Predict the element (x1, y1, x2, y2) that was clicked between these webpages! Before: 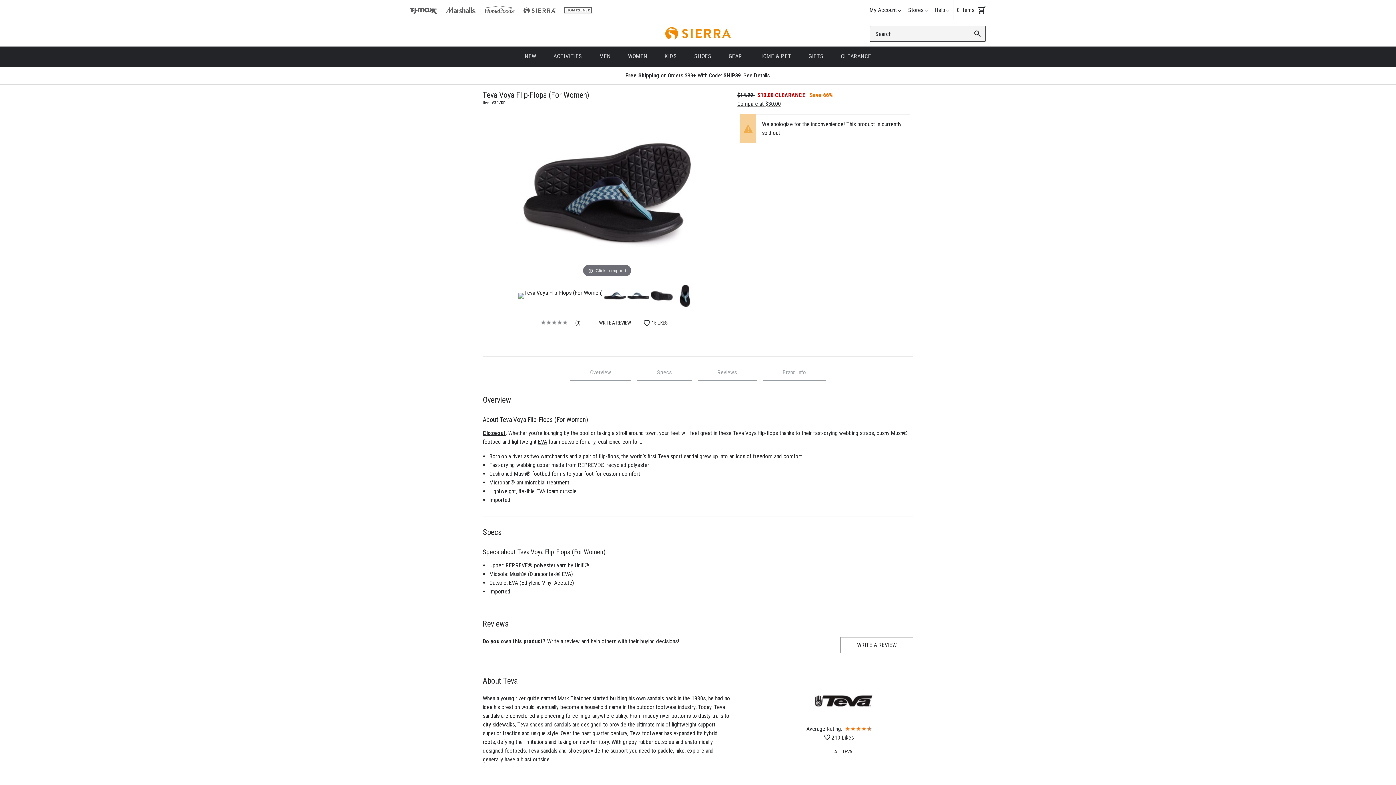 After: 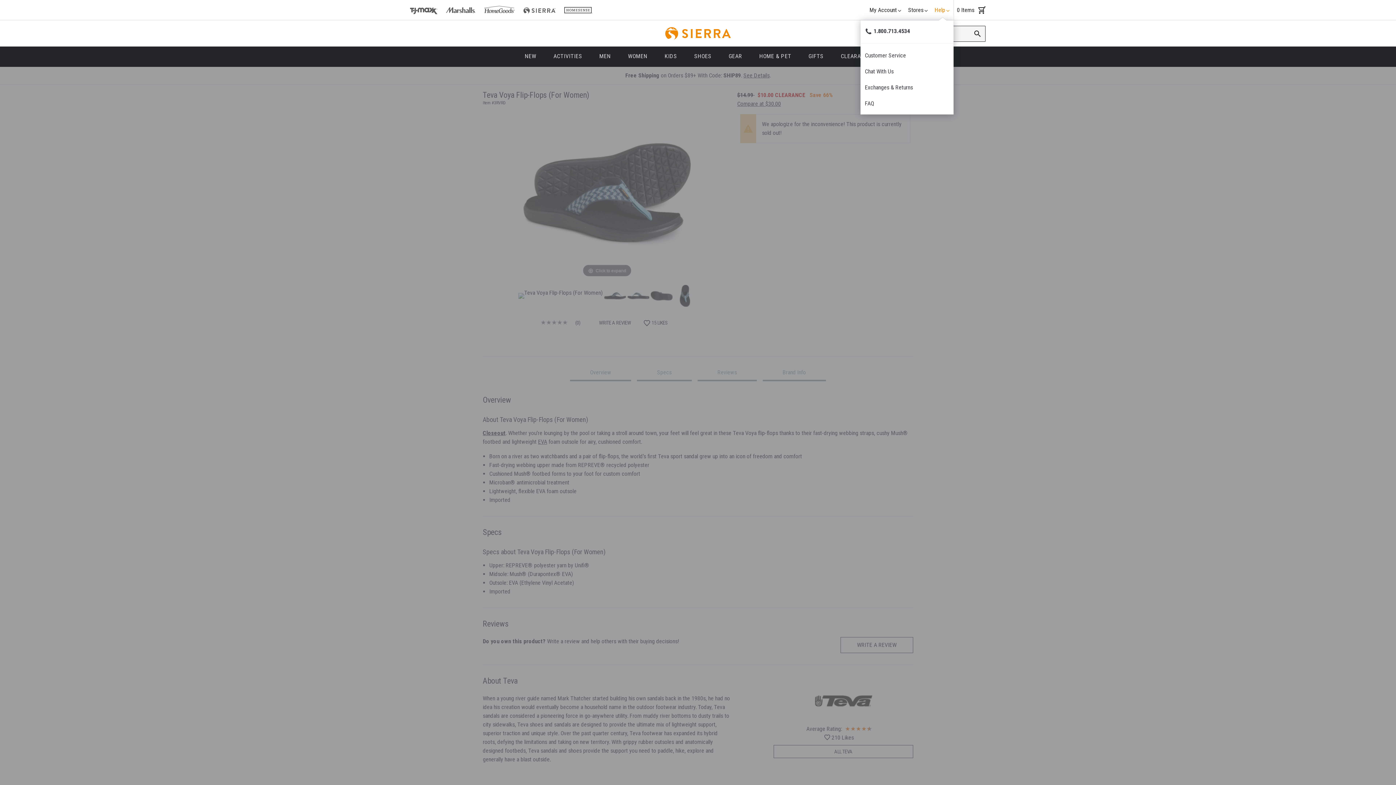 Action: label: Help bbox: (932, 0, 953, 20)